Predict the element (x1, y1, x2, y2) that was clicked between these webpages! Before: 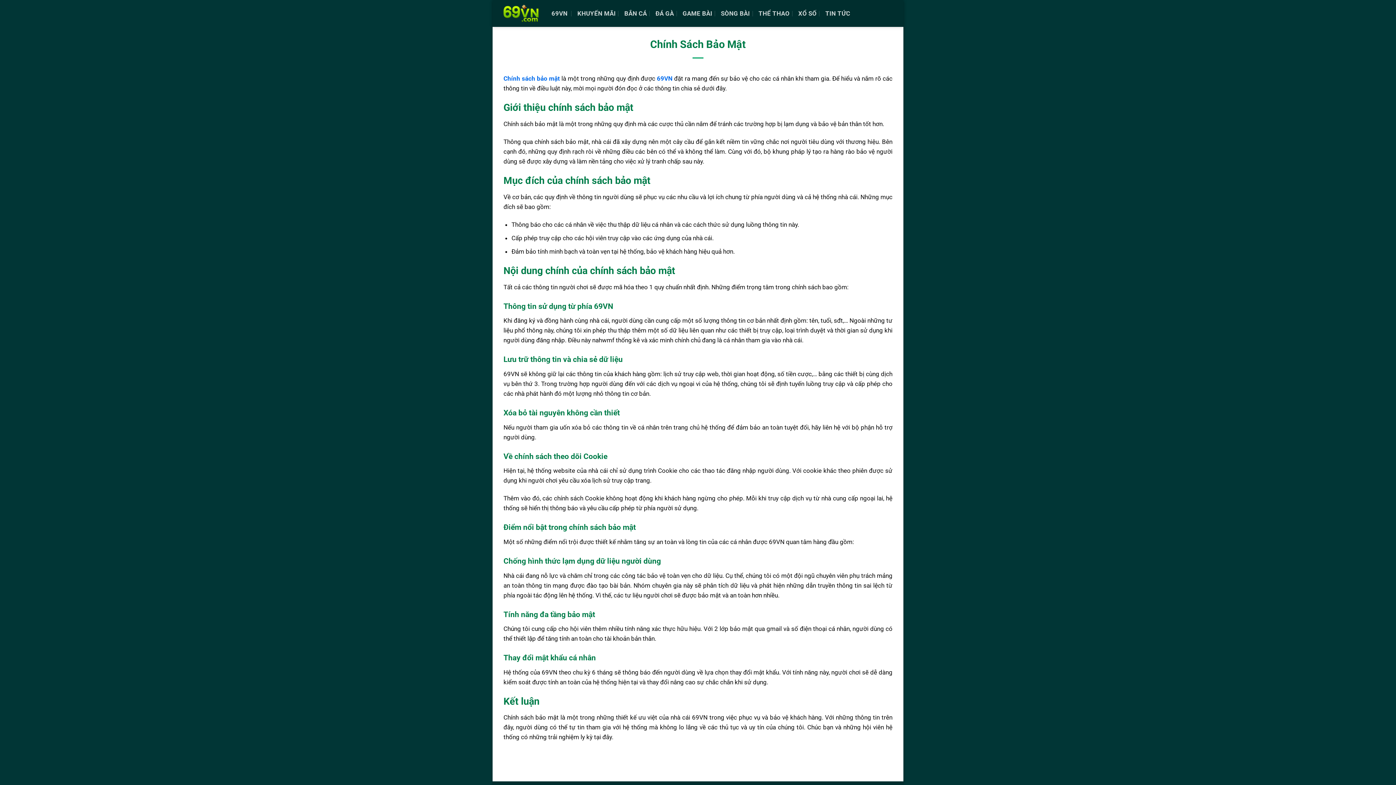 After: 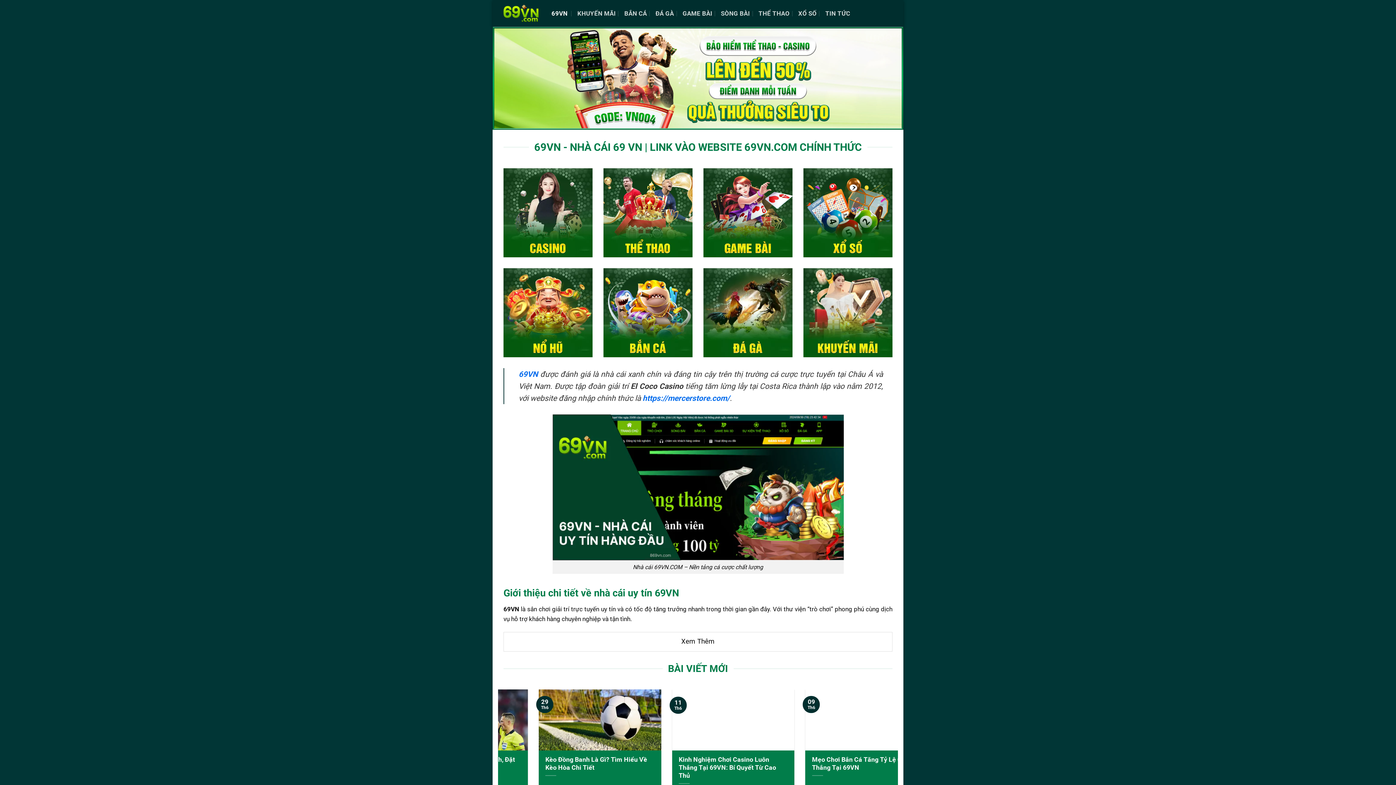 Action: bbox: (657, 75, 672, 82) label: 69VN